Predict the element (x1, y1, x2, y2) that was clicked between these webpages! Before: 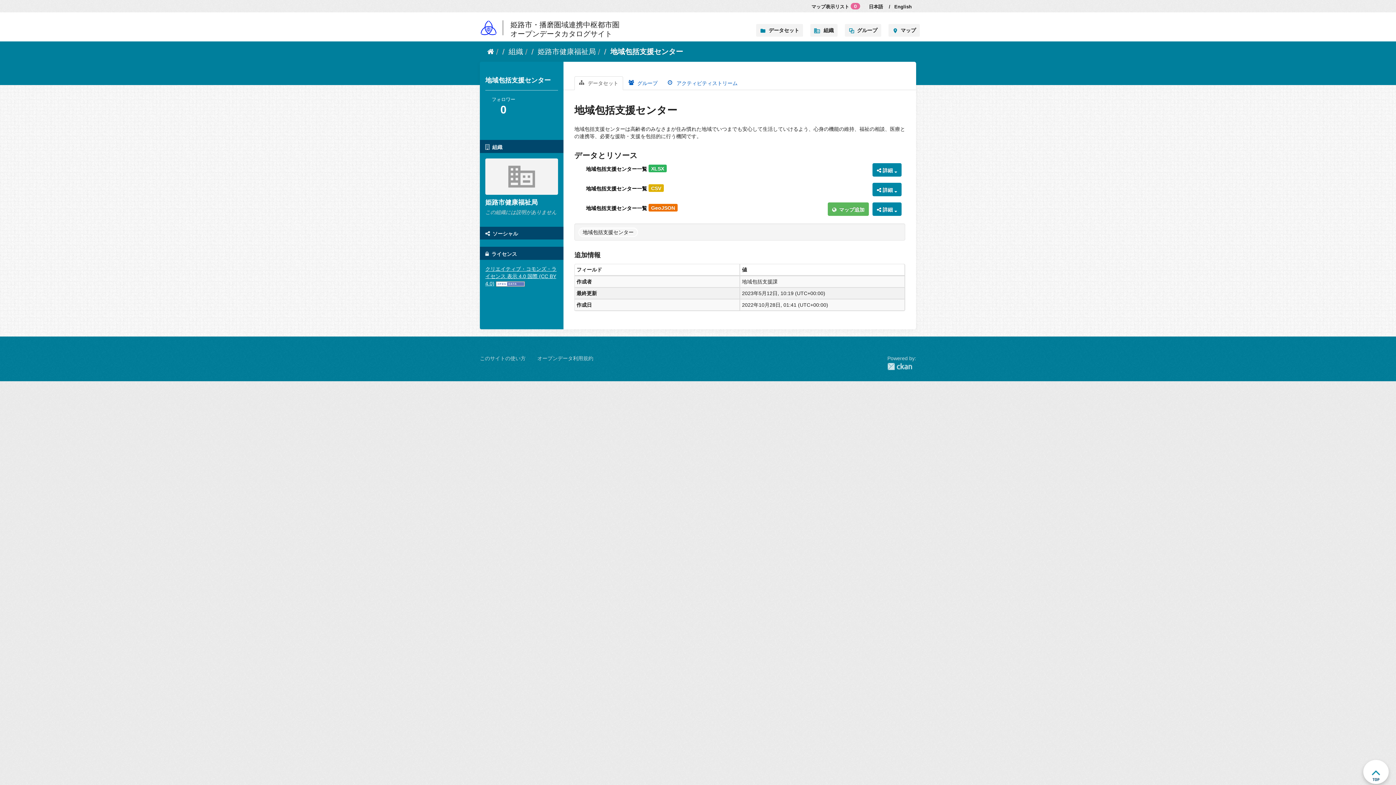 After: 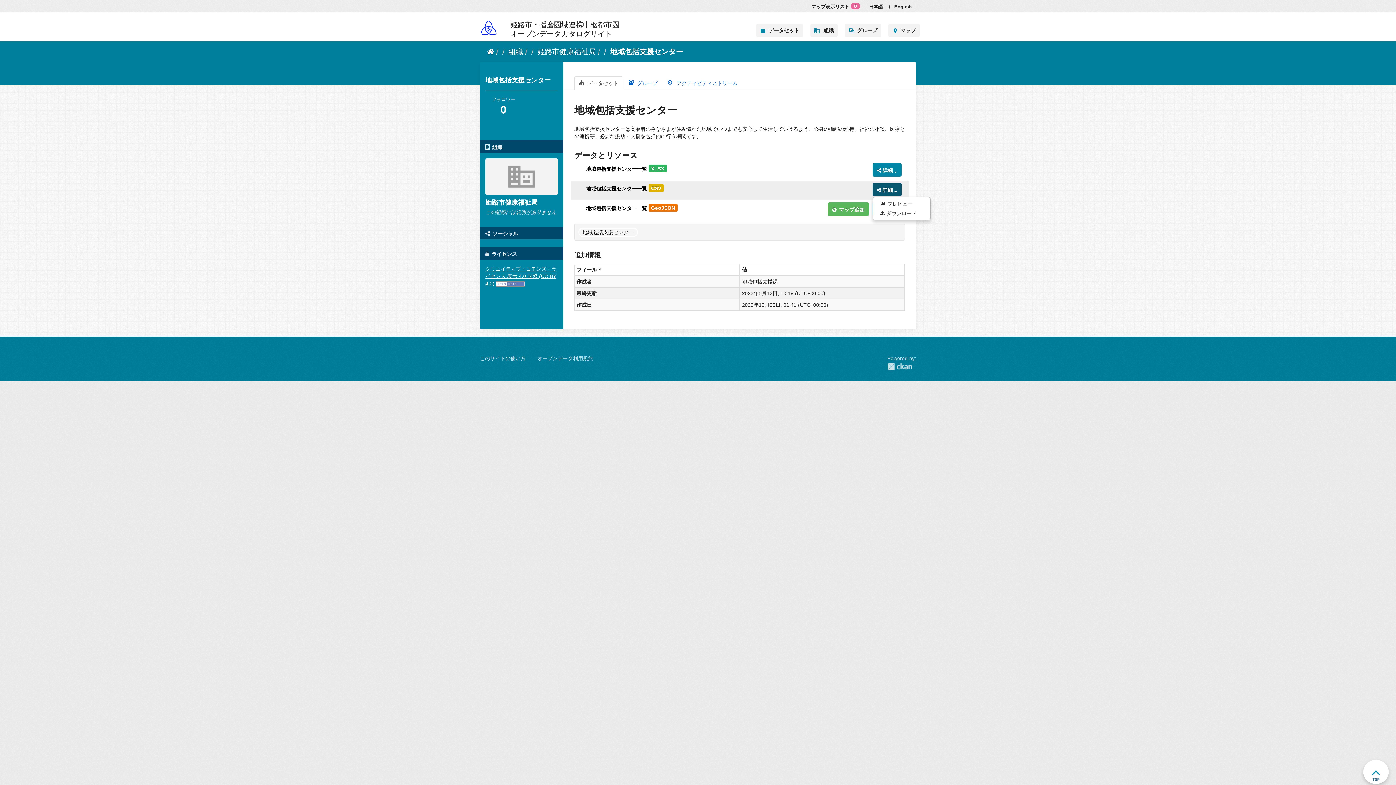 Action: label:  詳細  bbox: (872, 182, 901, 196)